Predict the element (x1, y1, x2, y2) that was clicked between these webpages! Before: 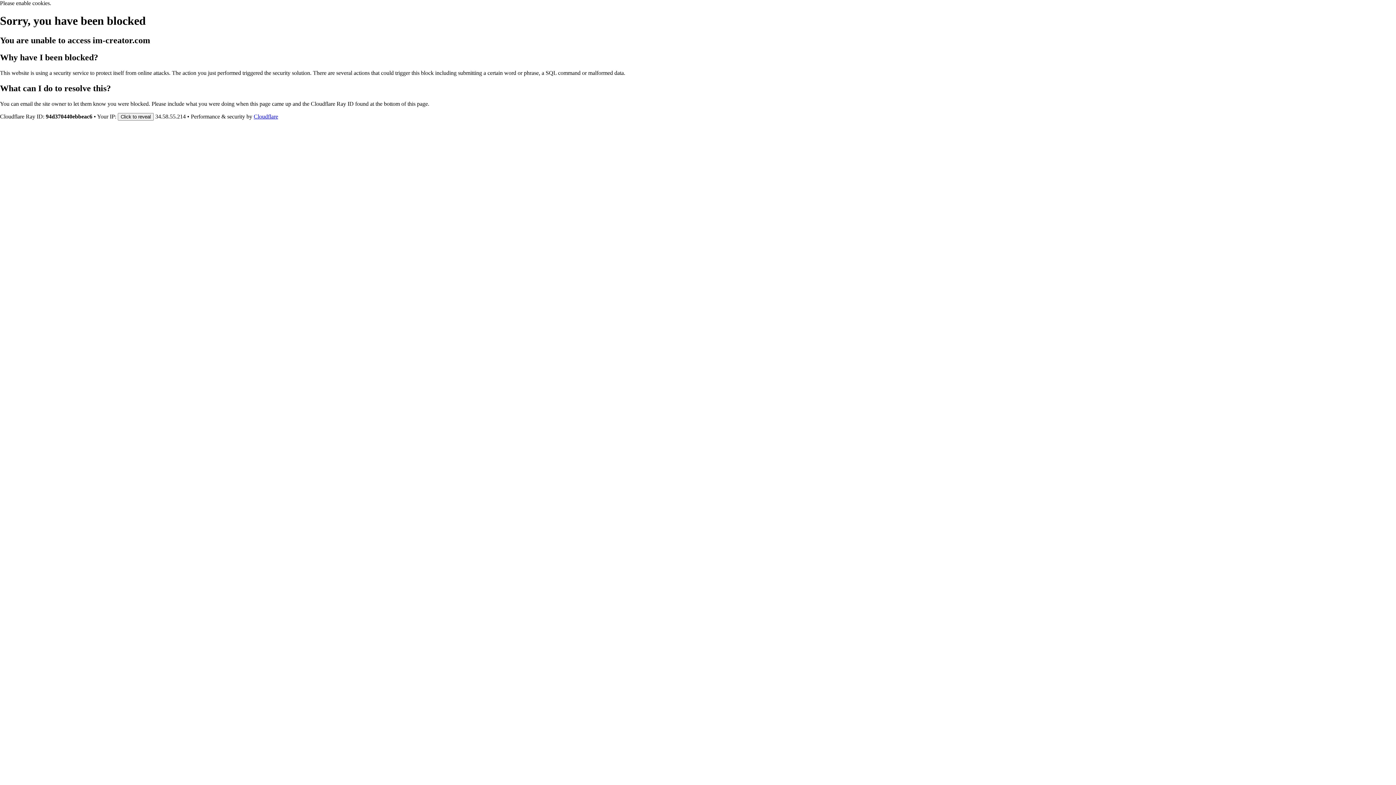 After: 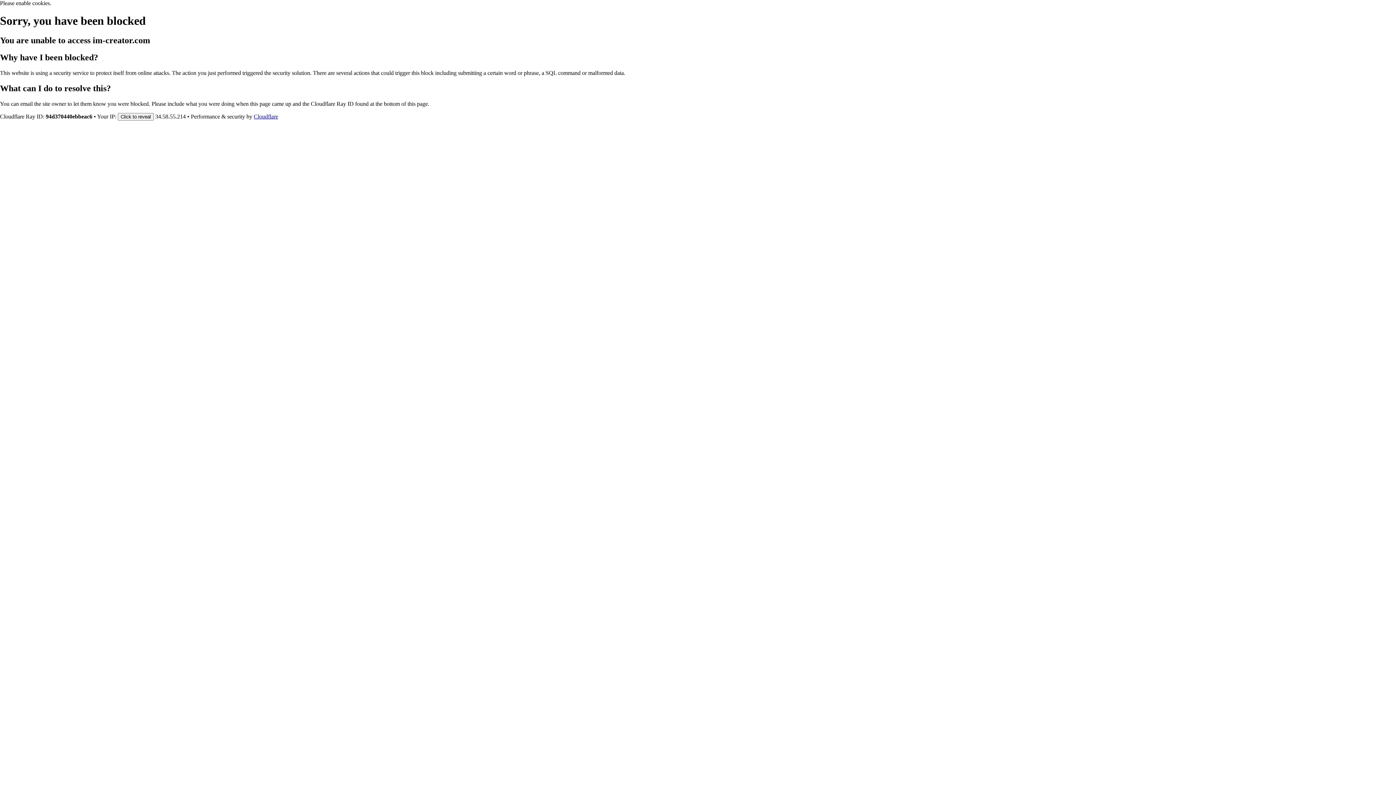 Action: label: Cloudflare bbox: (253, 113, 278, 119)